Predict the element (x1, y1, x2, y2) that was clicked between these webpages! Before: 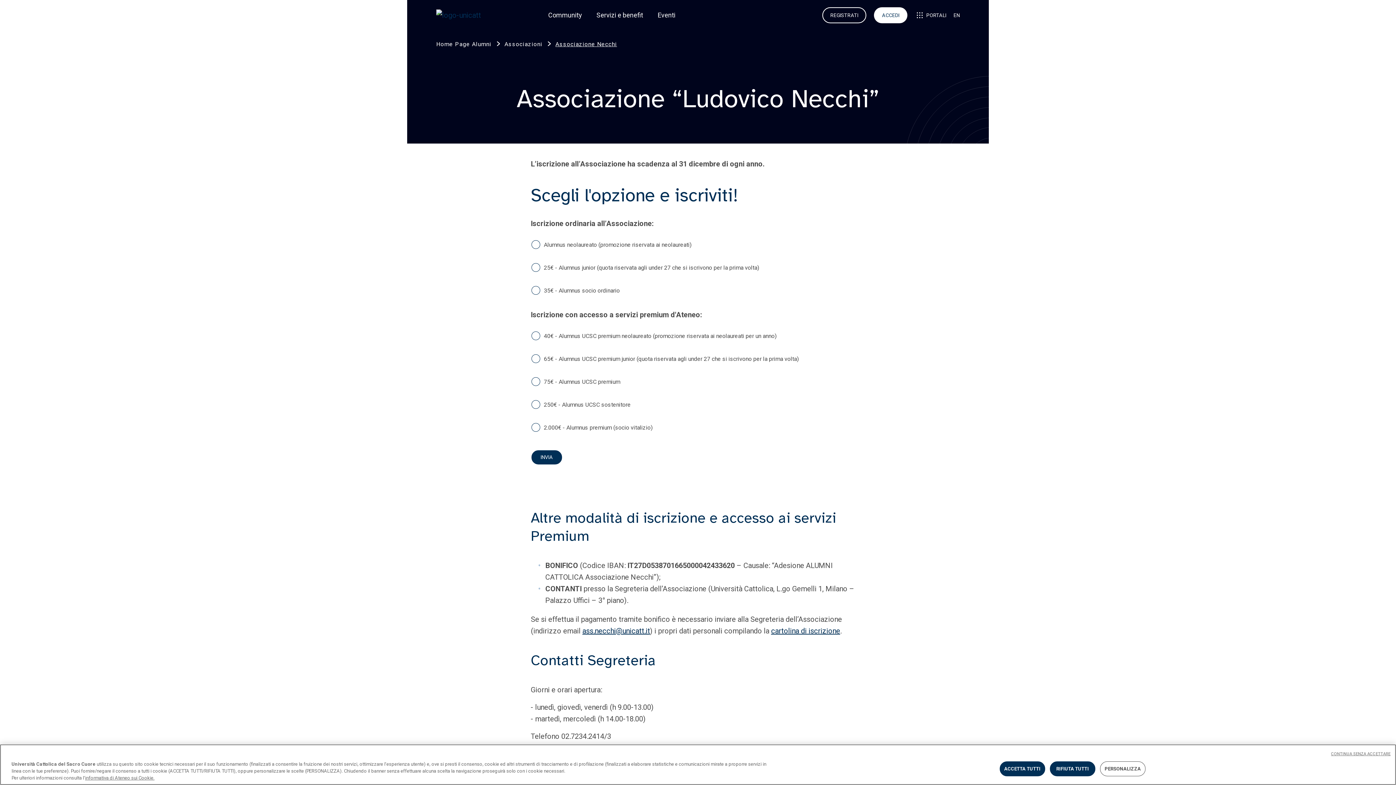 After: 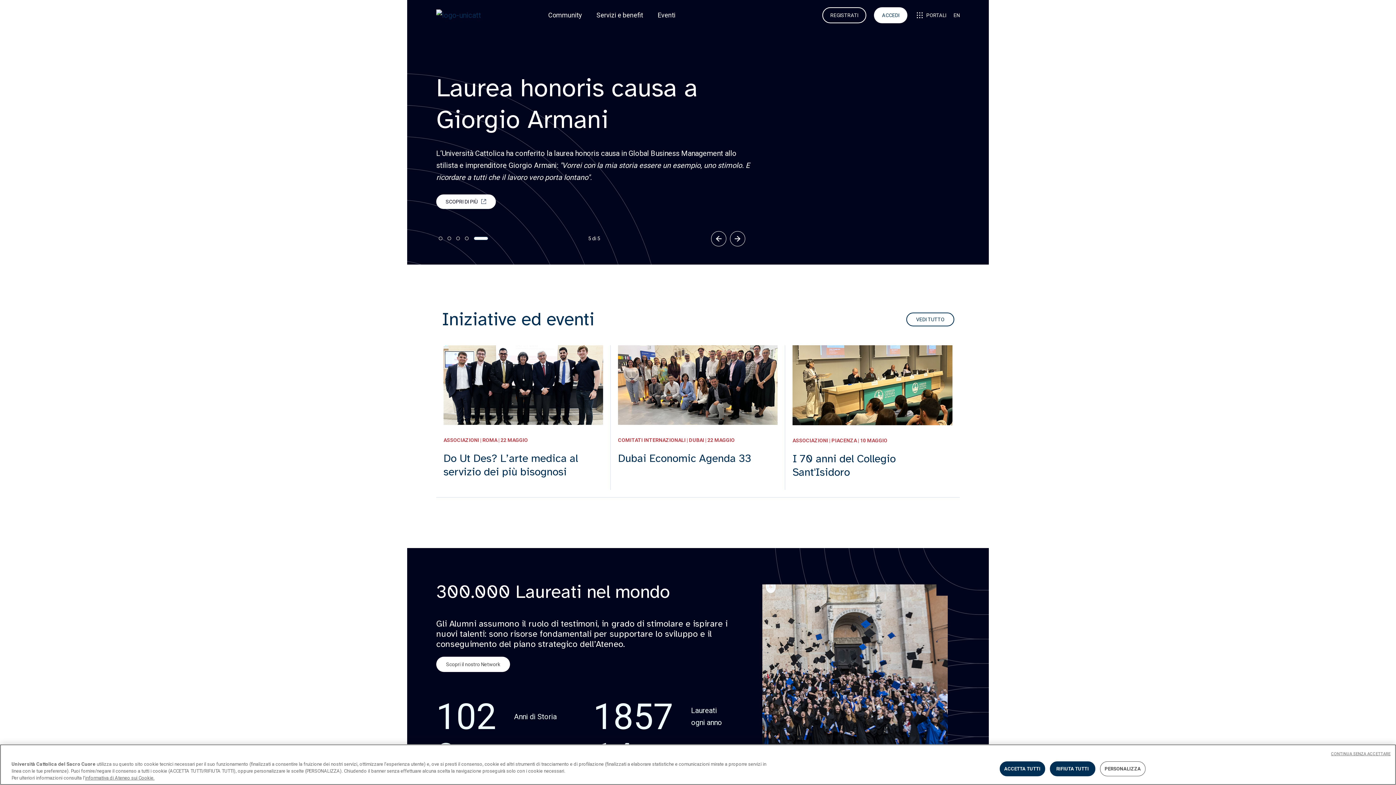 Action: bbox: (436, 9, 481, 21)